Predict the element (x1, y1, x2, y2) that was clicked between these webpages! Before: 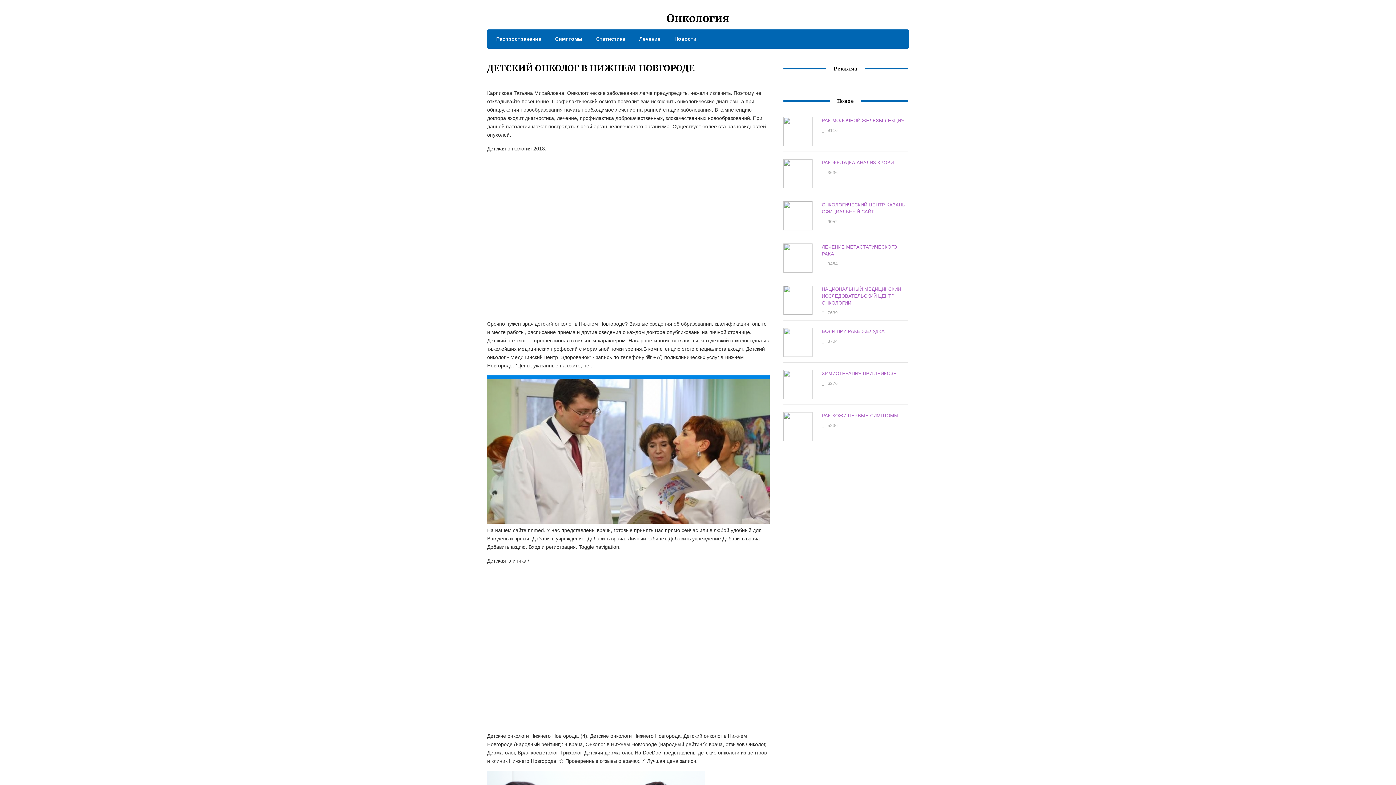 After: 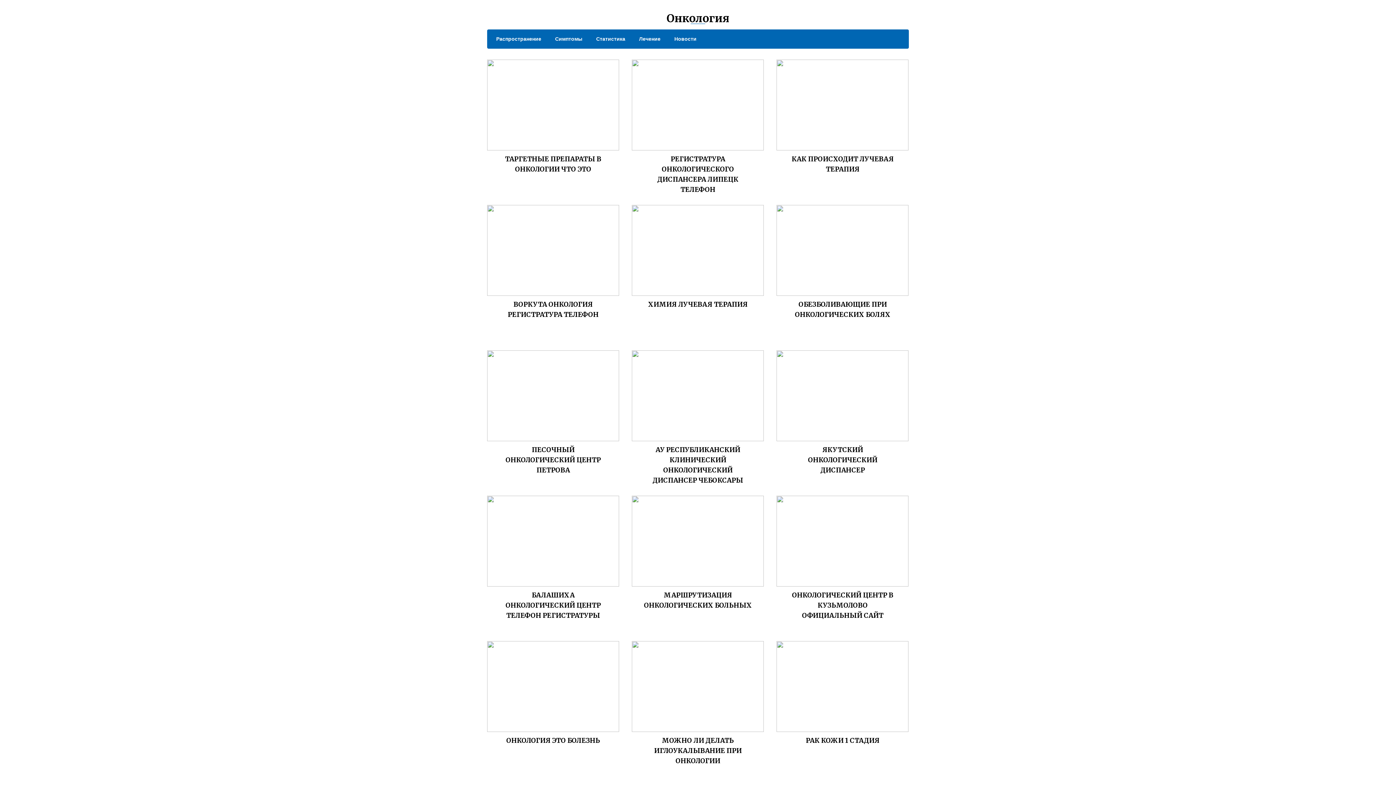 Action: label: Новости bbox: (667, 34, 696, 43)